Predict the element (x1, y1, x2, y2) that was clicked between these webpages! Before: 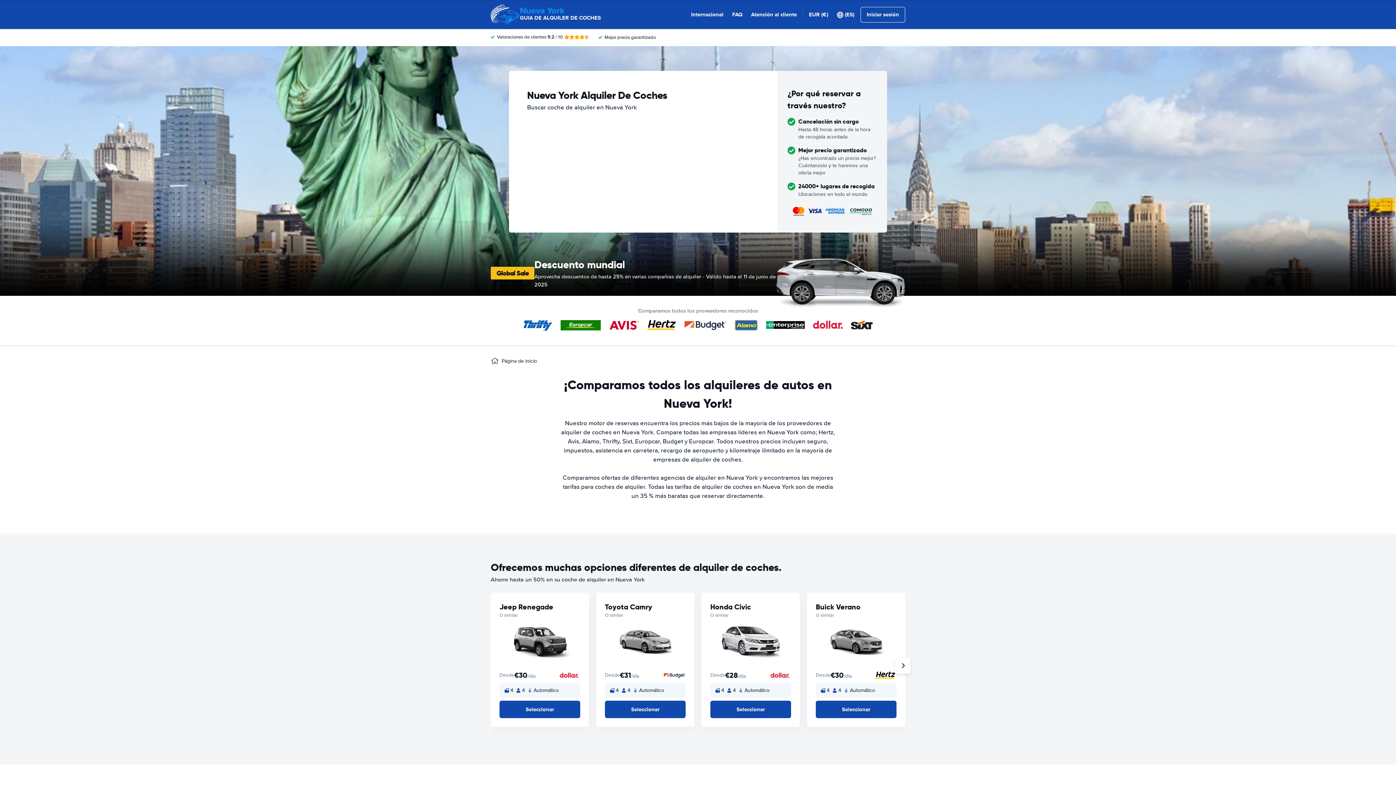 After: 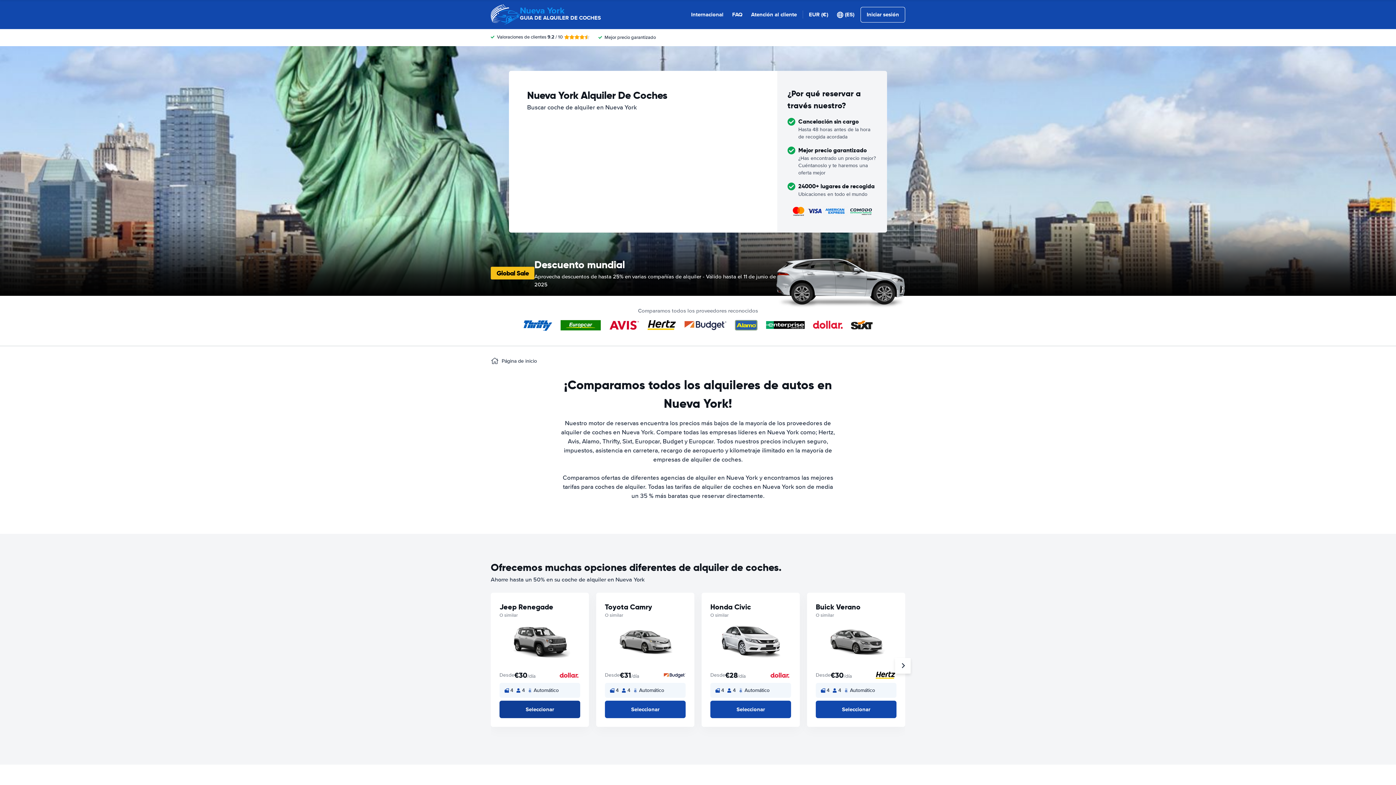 Action: label: Seleccionar bbox: (499, 701, 580, 718)